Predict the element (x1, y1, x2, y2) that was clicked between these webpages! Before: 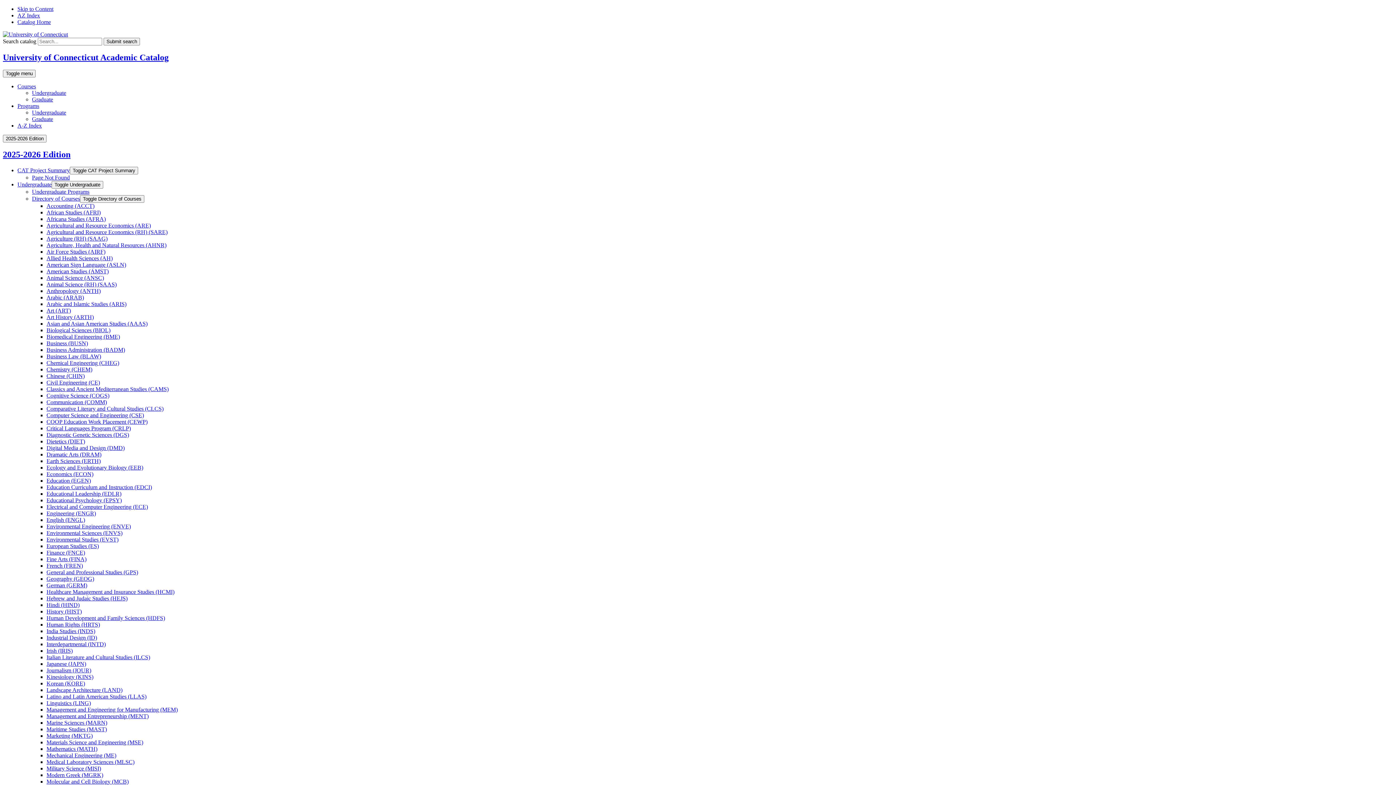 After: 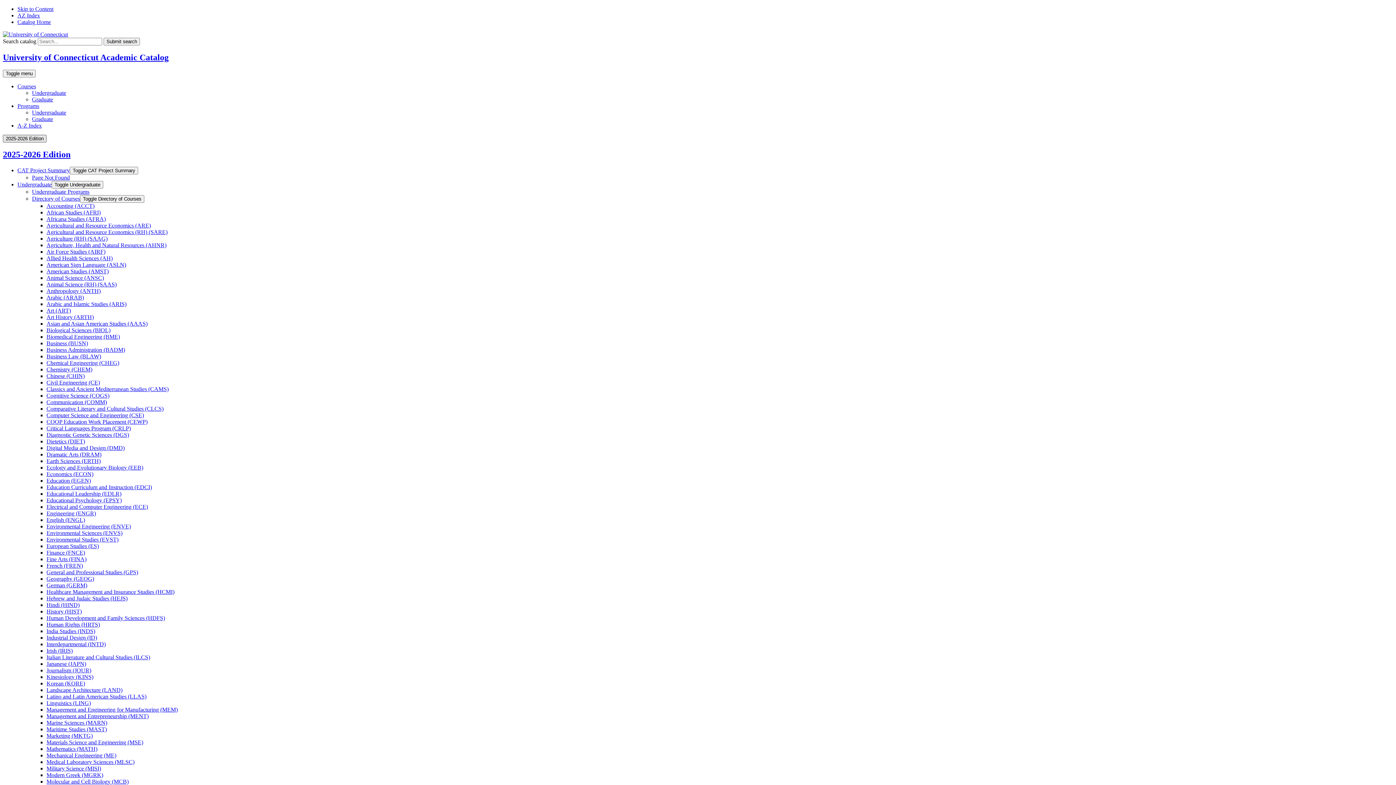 Action: bbox: (2, 134, 46, 142) label: 2025-2026 Edition